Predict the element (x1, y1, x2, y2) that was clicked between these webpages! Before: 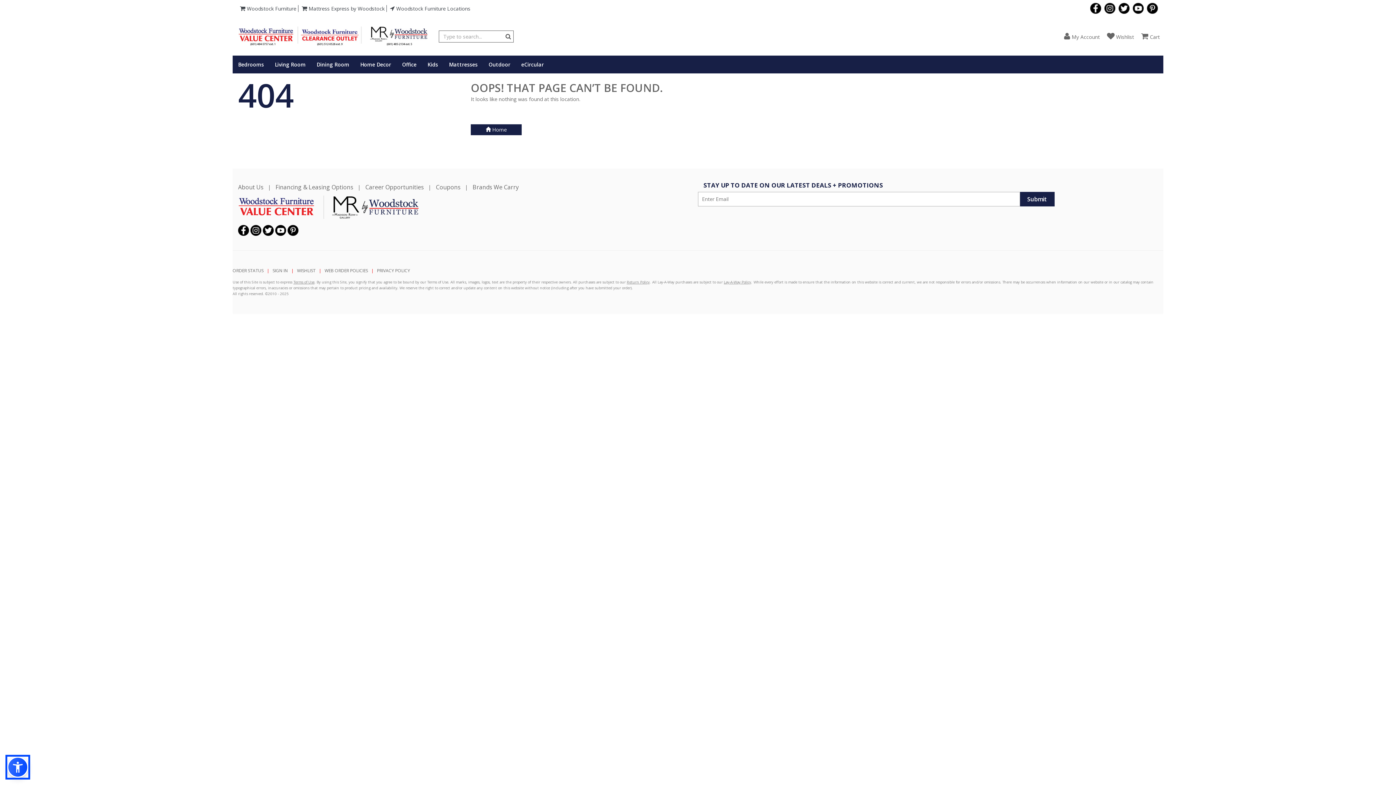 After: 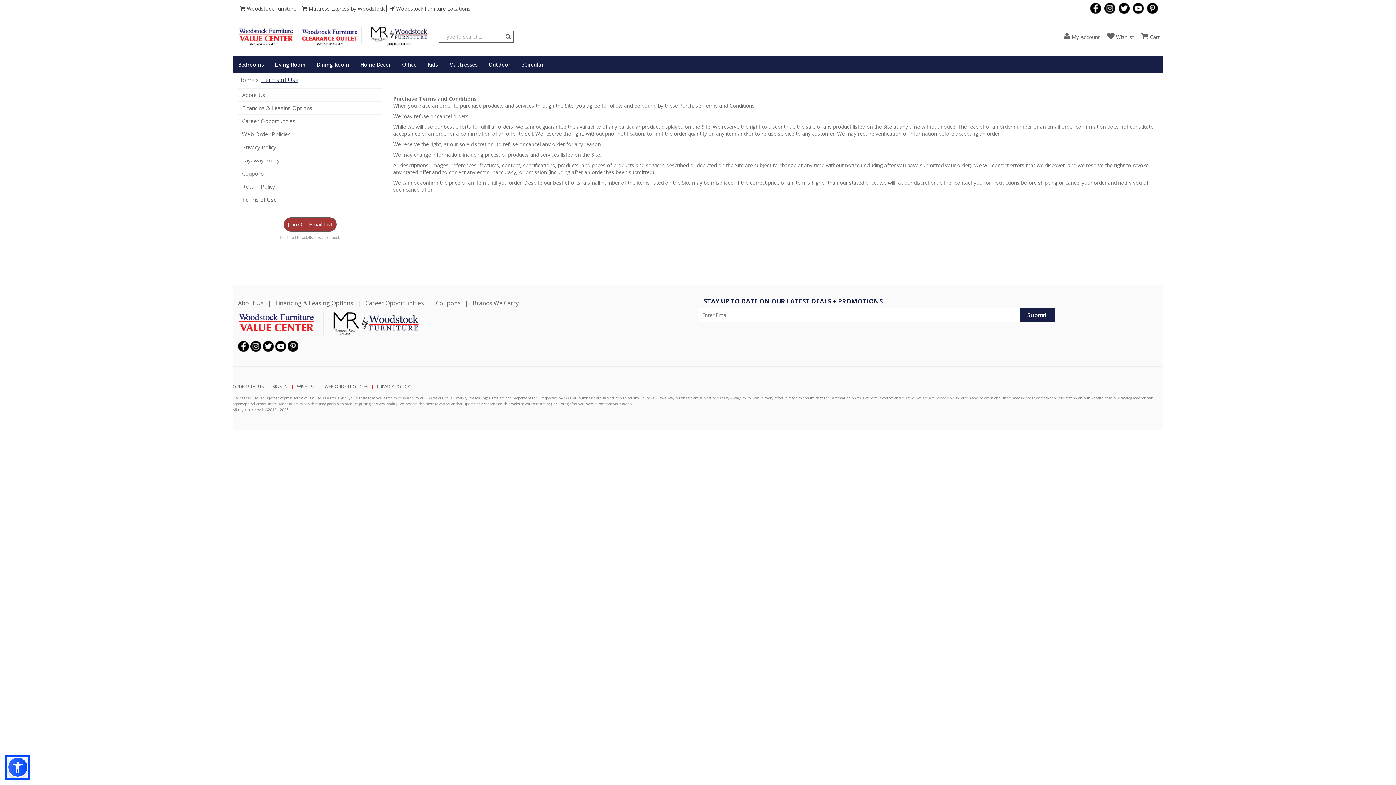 Action: label: Terms of Use bbox: (293, 279, 314, 284)